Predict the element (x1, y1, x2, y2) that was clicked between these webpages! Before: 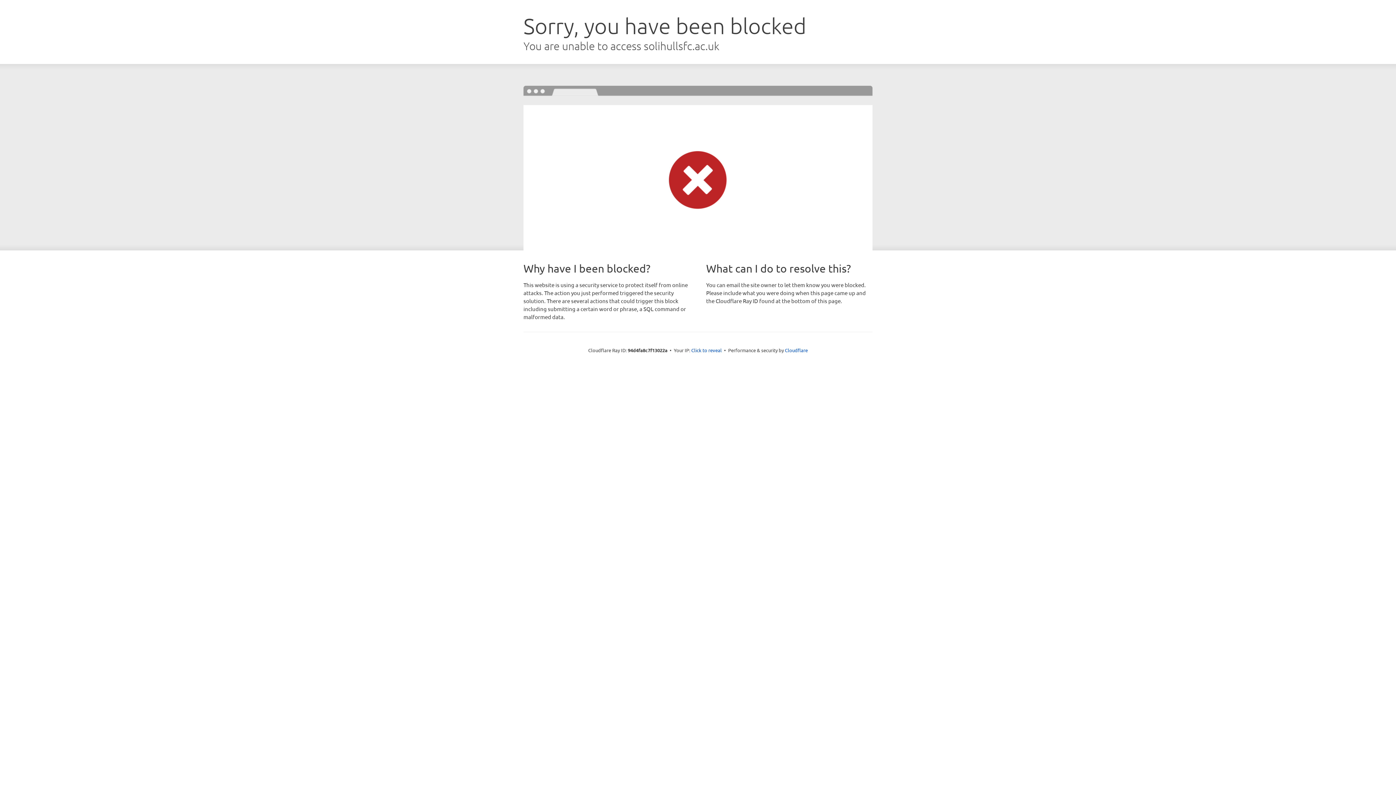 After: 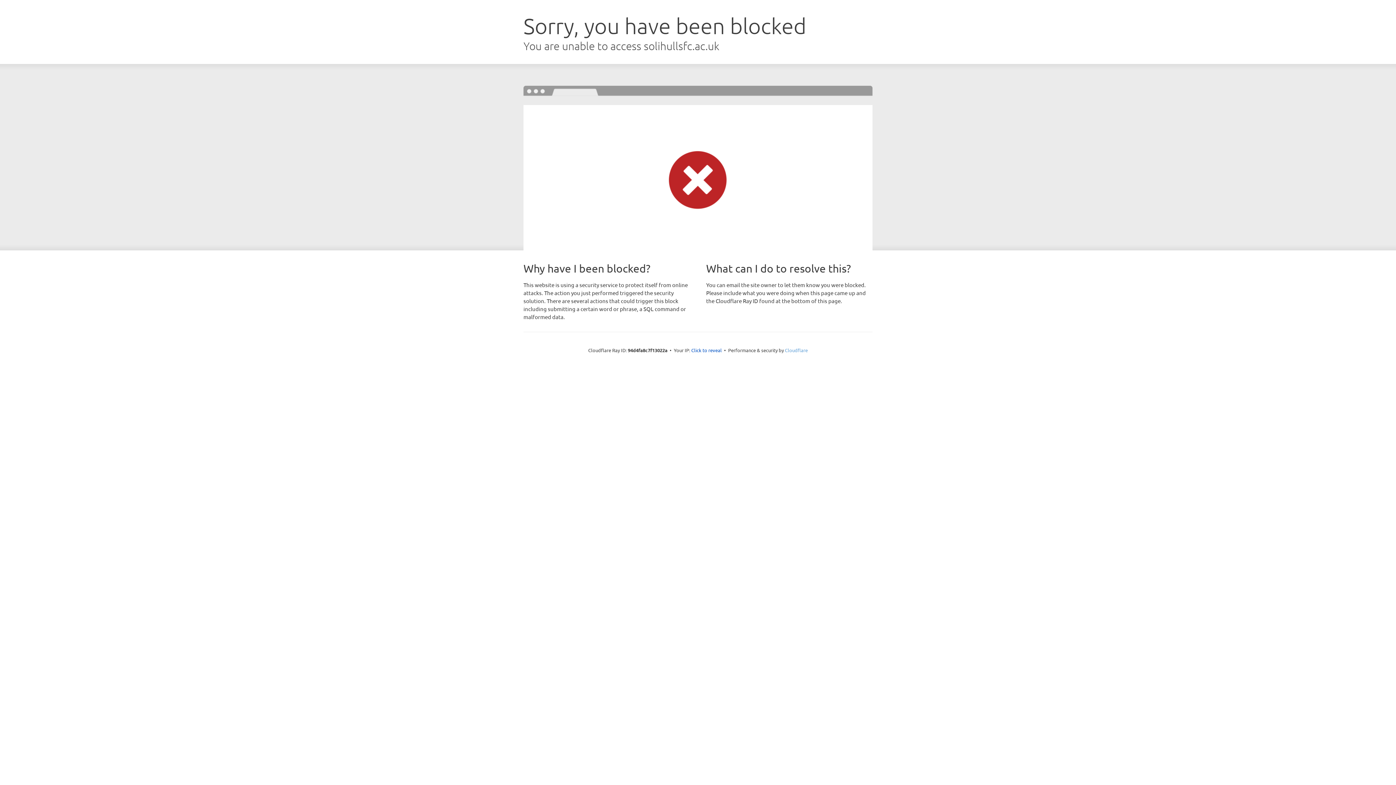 Action: label: Cloudflare bbox: (785, 347, 808, 353)